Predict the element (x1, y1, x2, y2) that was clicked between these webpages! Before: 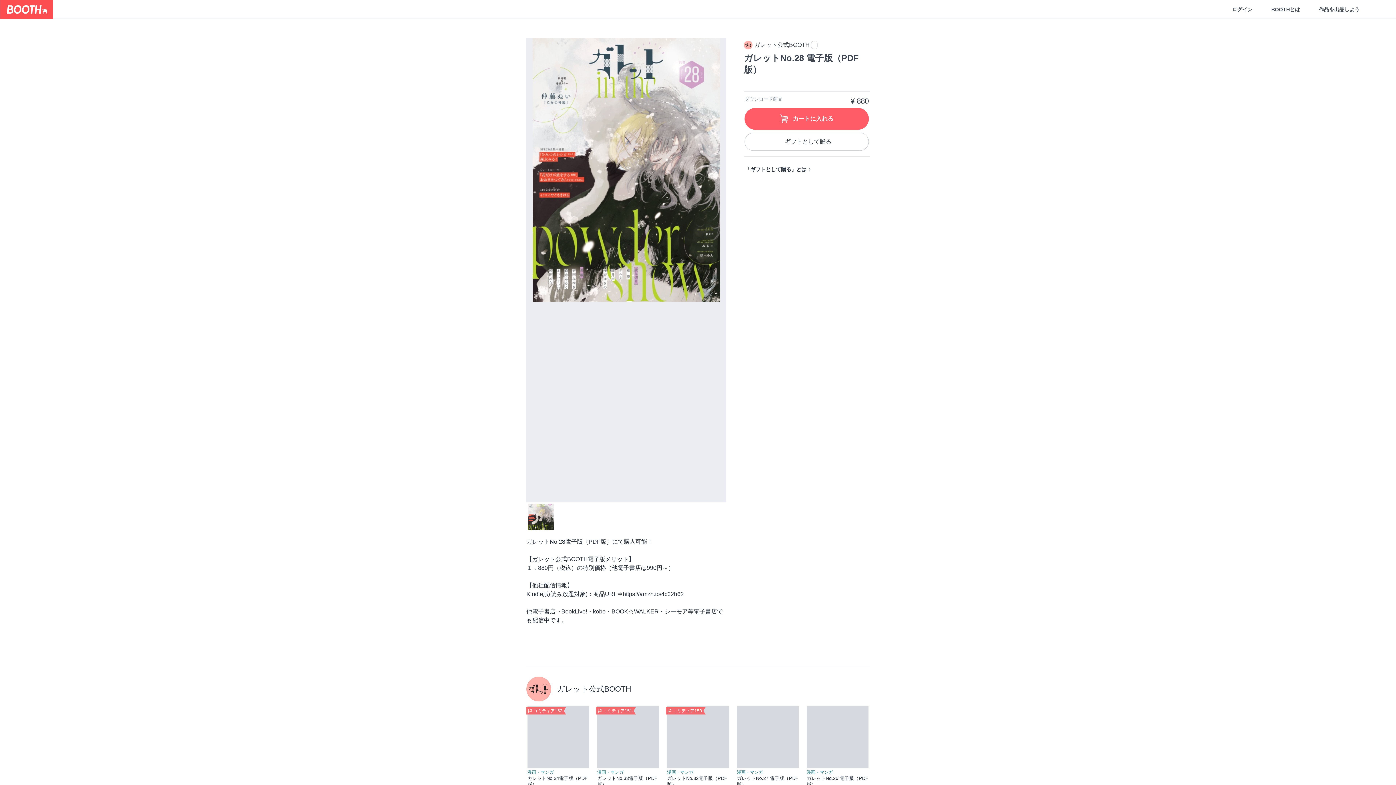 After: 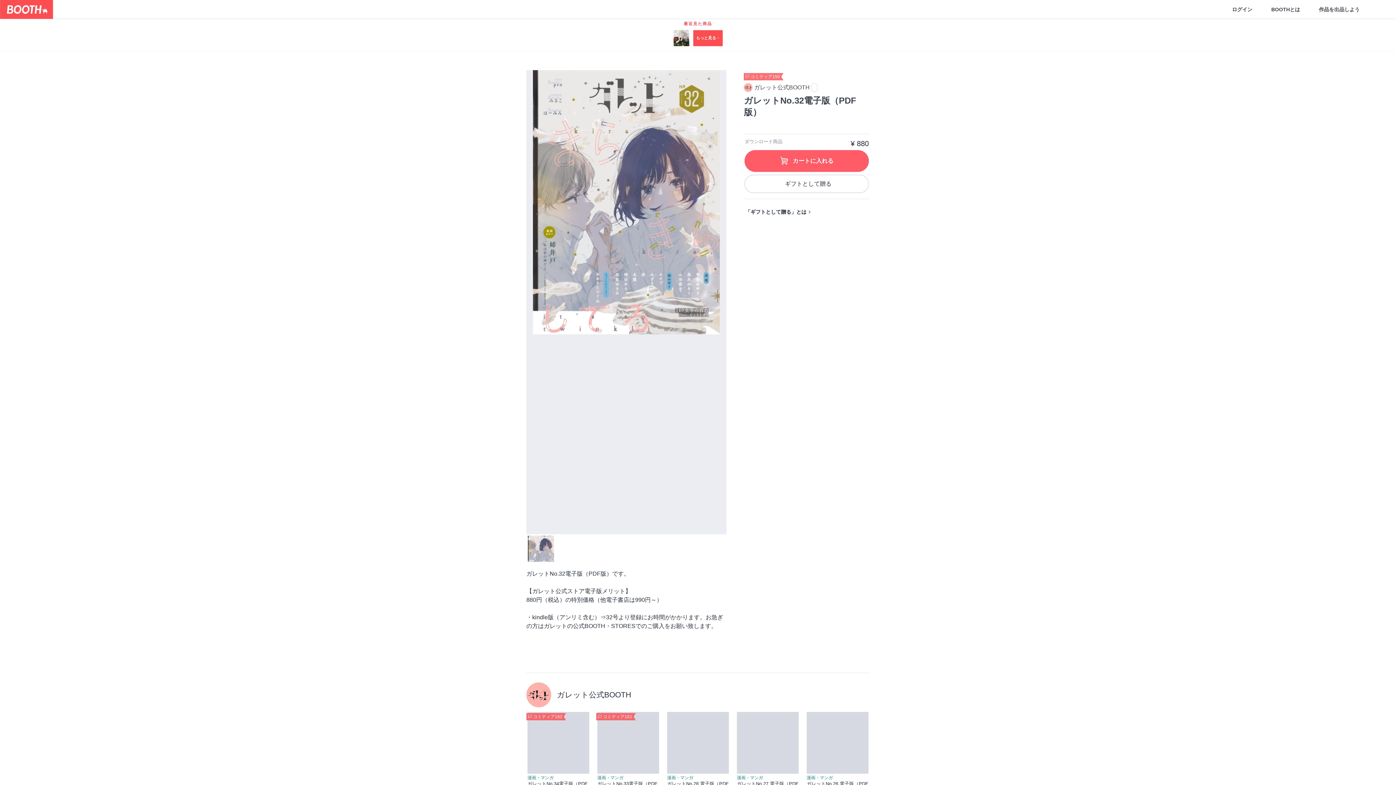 Action: bbox: (667, 706, 729, 768)